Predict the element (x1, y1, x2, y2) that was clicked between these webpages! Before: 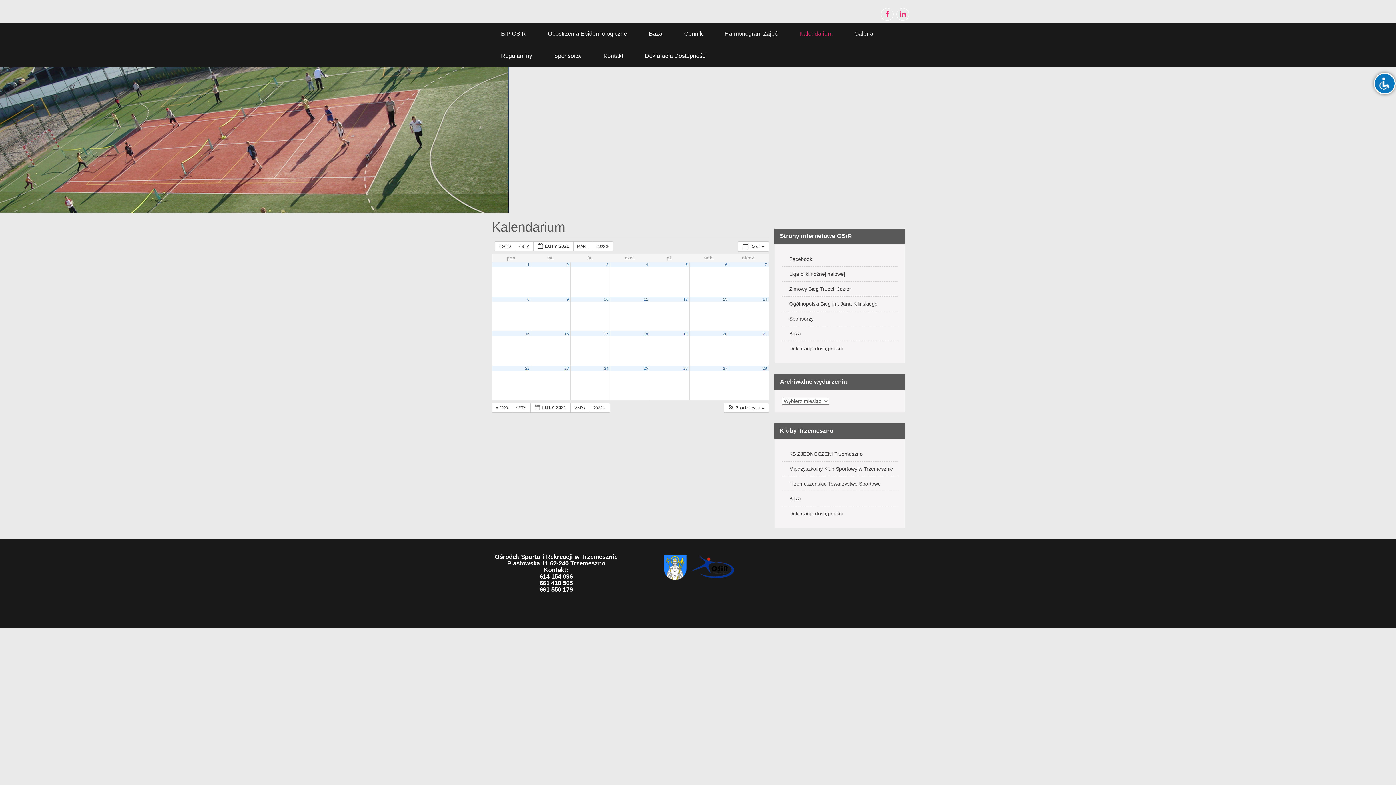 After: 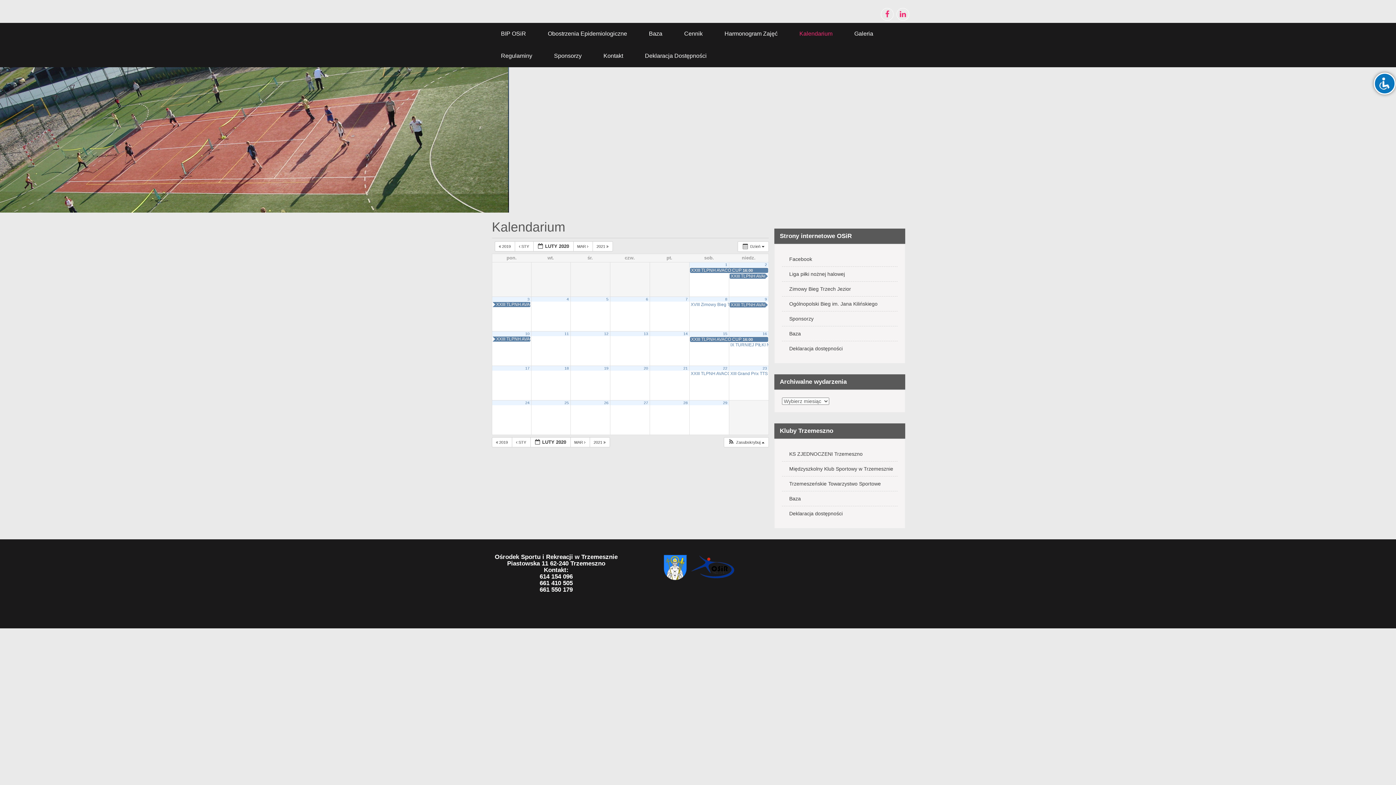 Action: bbox: (492, 402, 512, 413) label:  2020 